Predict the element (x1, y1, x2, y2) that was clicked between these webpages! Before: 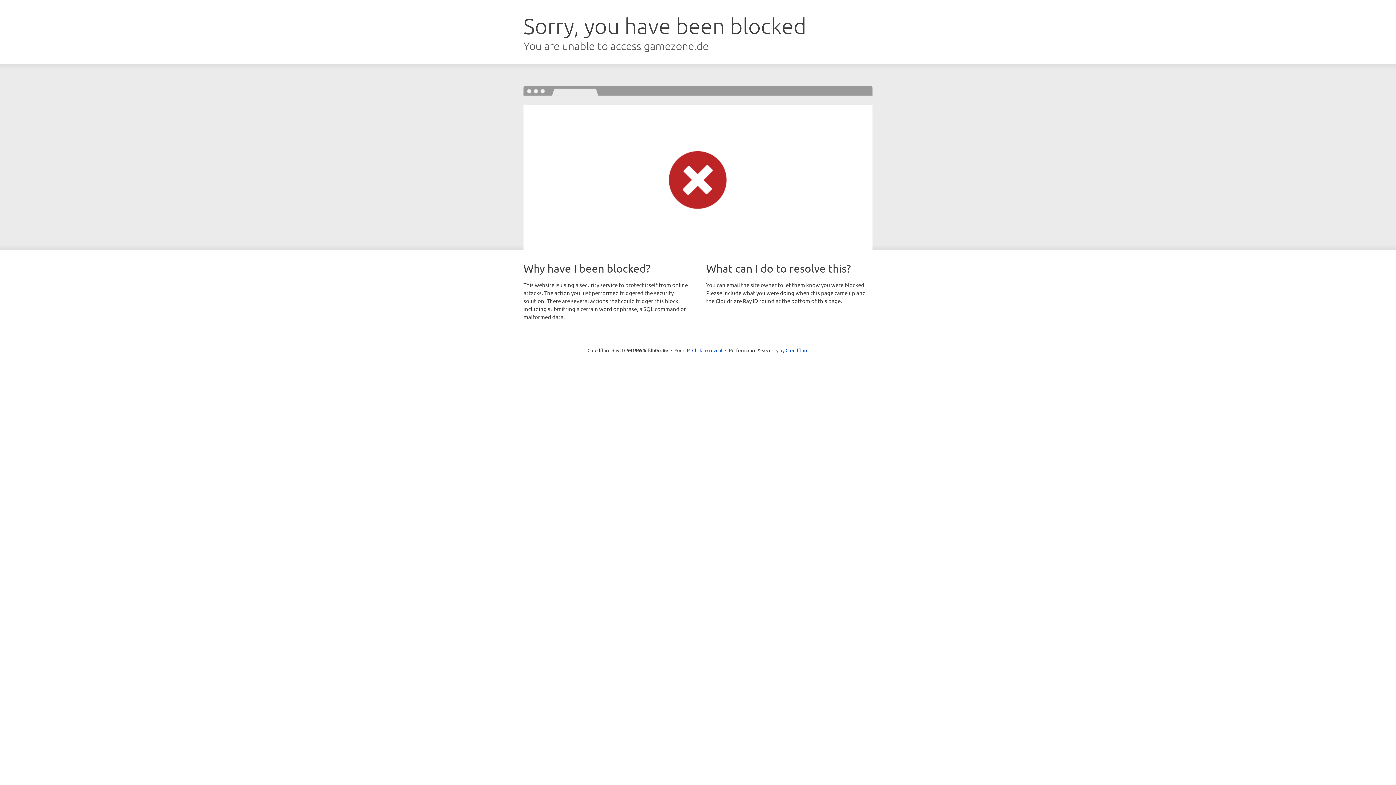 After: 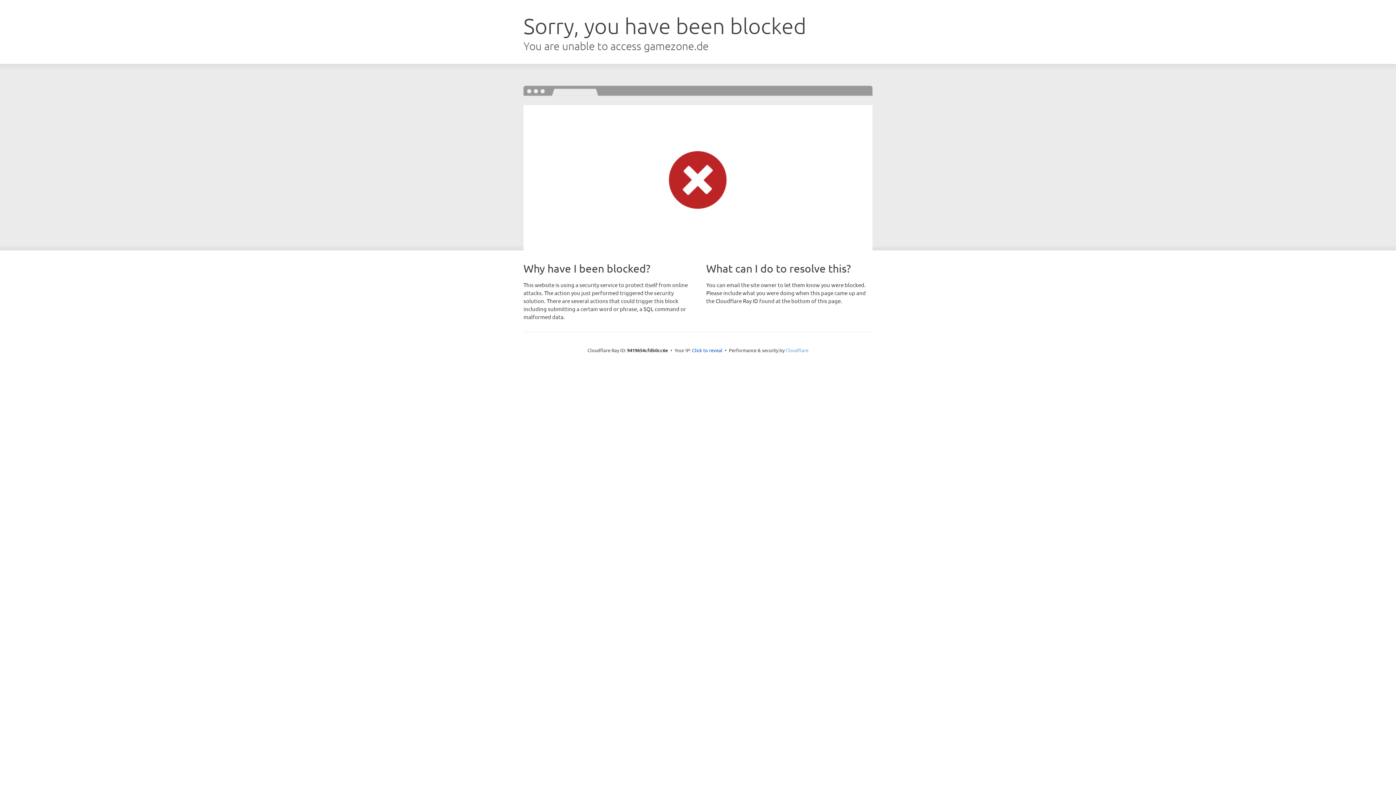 Action: label: Cloudflare bbox: (785, 347, 808, 353)